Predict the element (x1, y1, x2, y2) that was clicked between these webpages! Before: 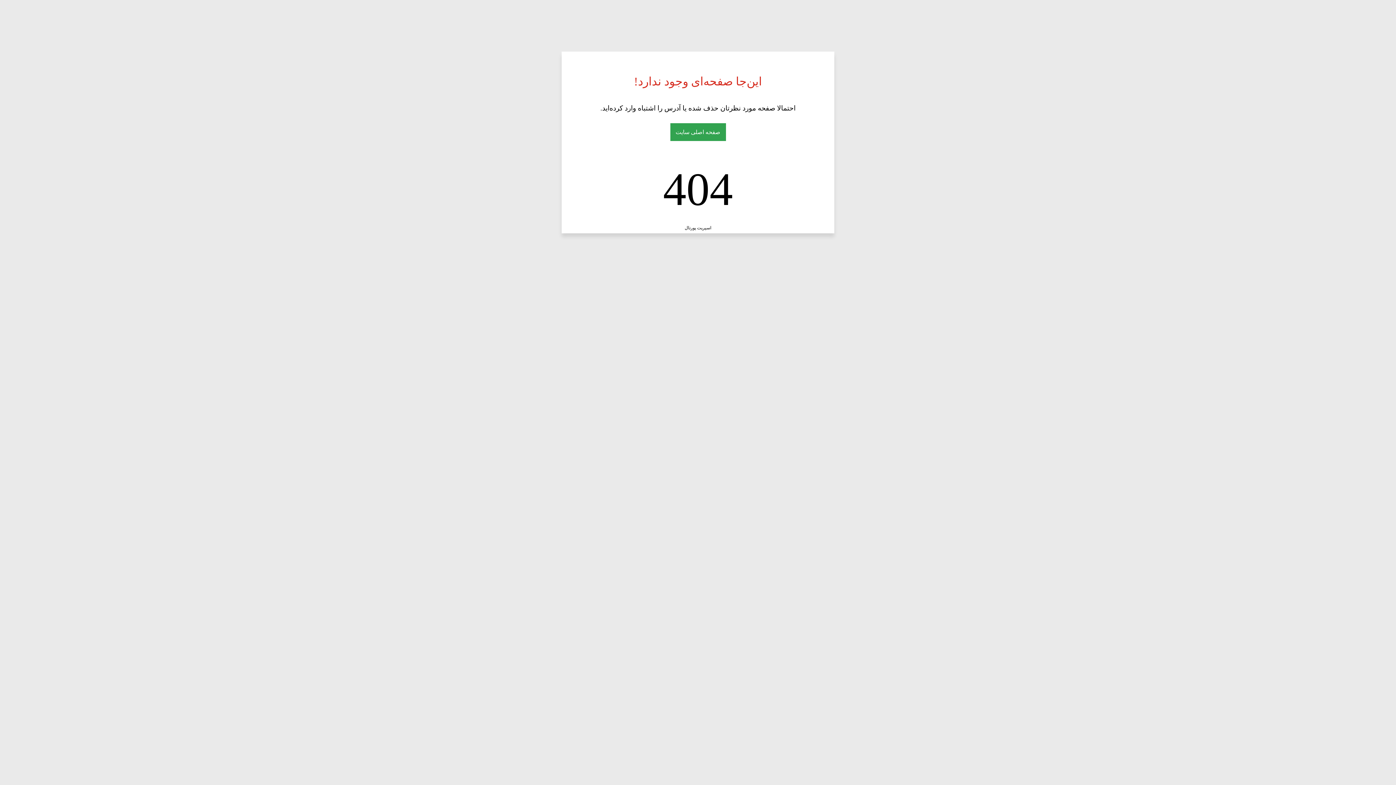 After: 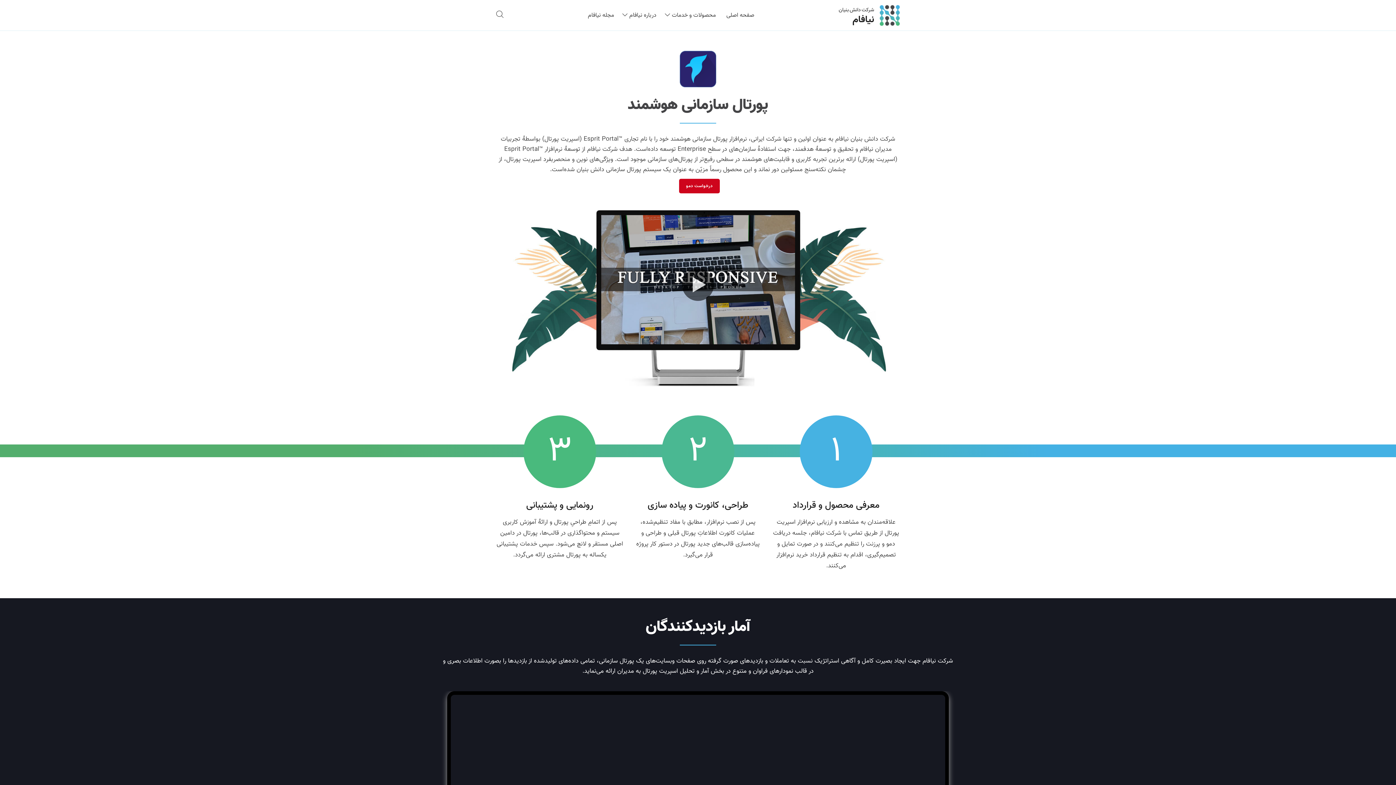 Action: bbox: (684, 225, 711, 230) label: اسپریت پورتال